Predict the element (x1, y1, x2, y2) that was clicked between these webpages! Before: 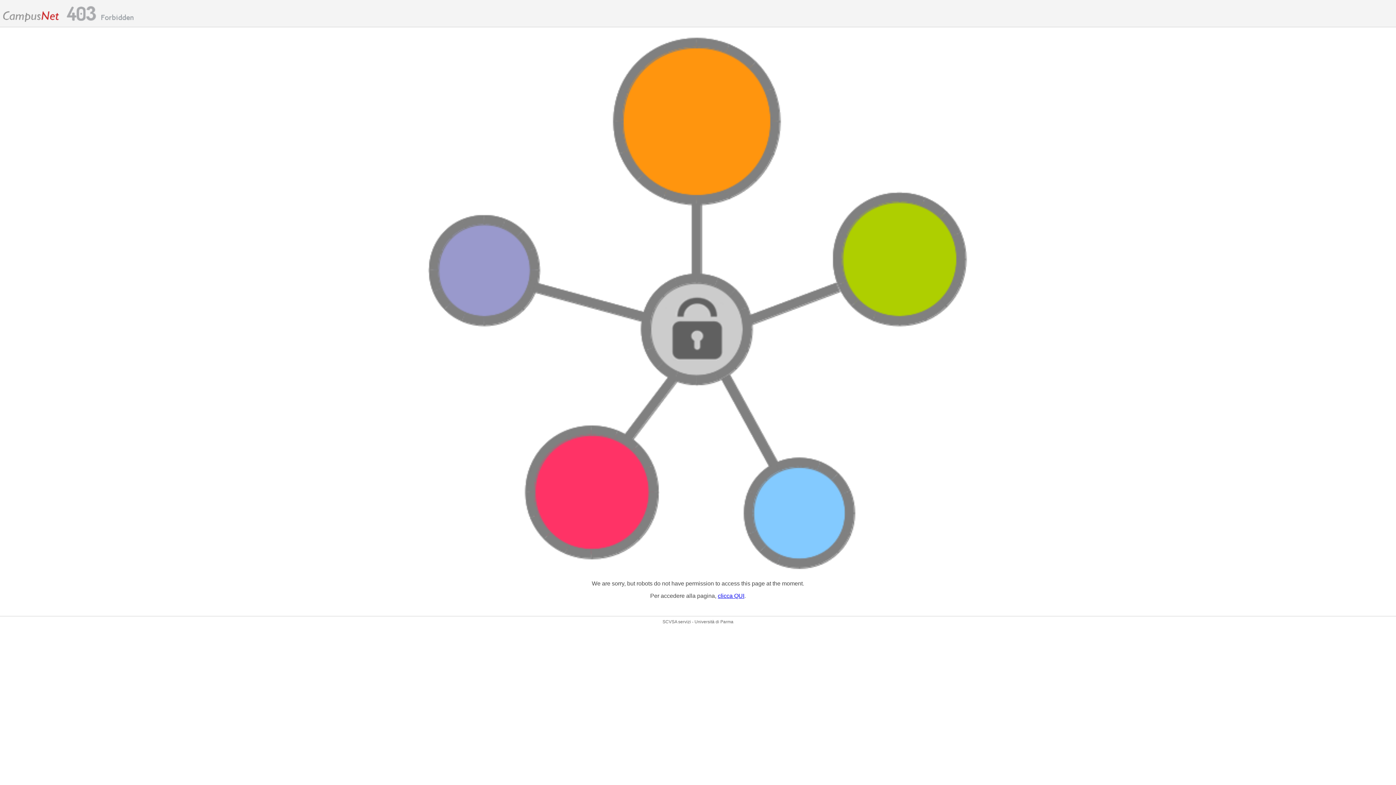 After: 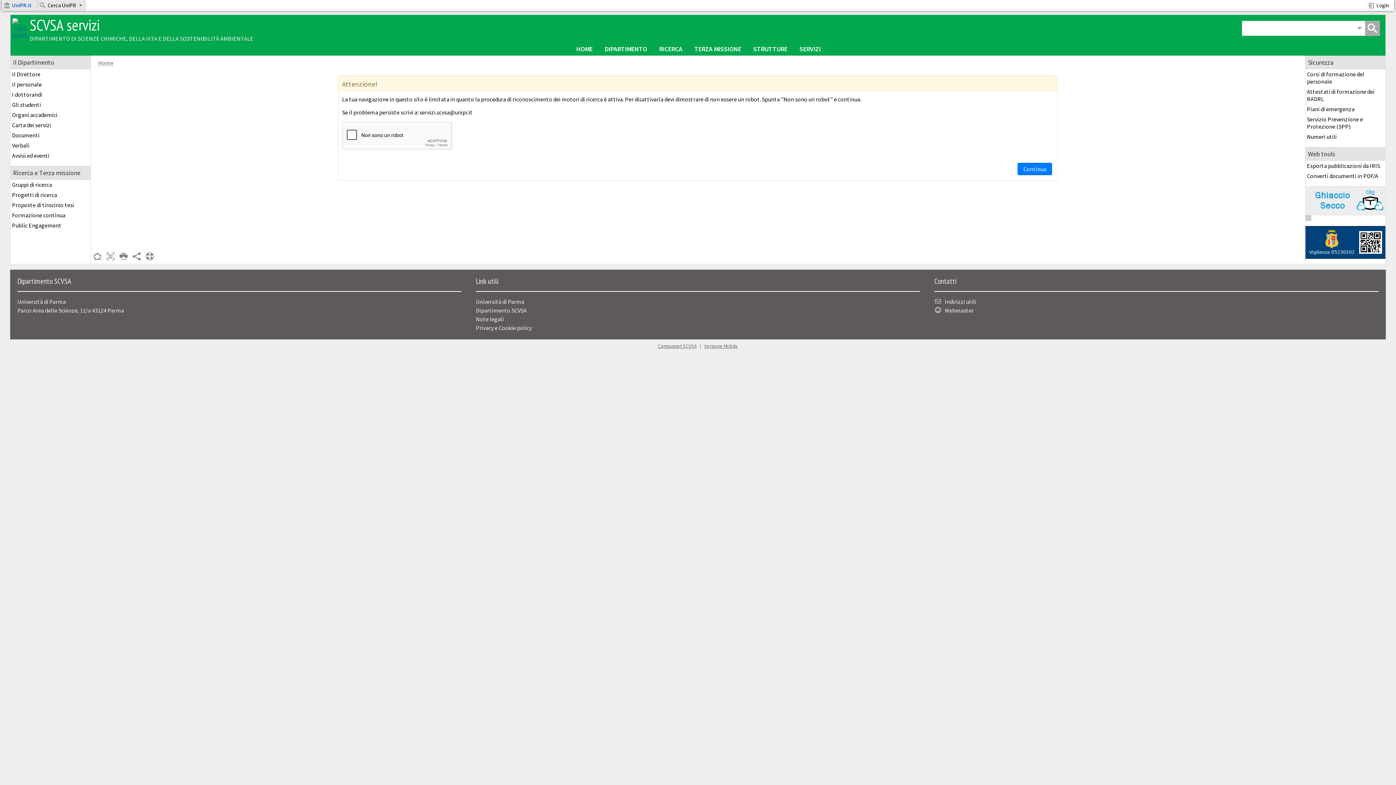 Action: bbox: (718, 593, 744, 599) label: clicca QUI